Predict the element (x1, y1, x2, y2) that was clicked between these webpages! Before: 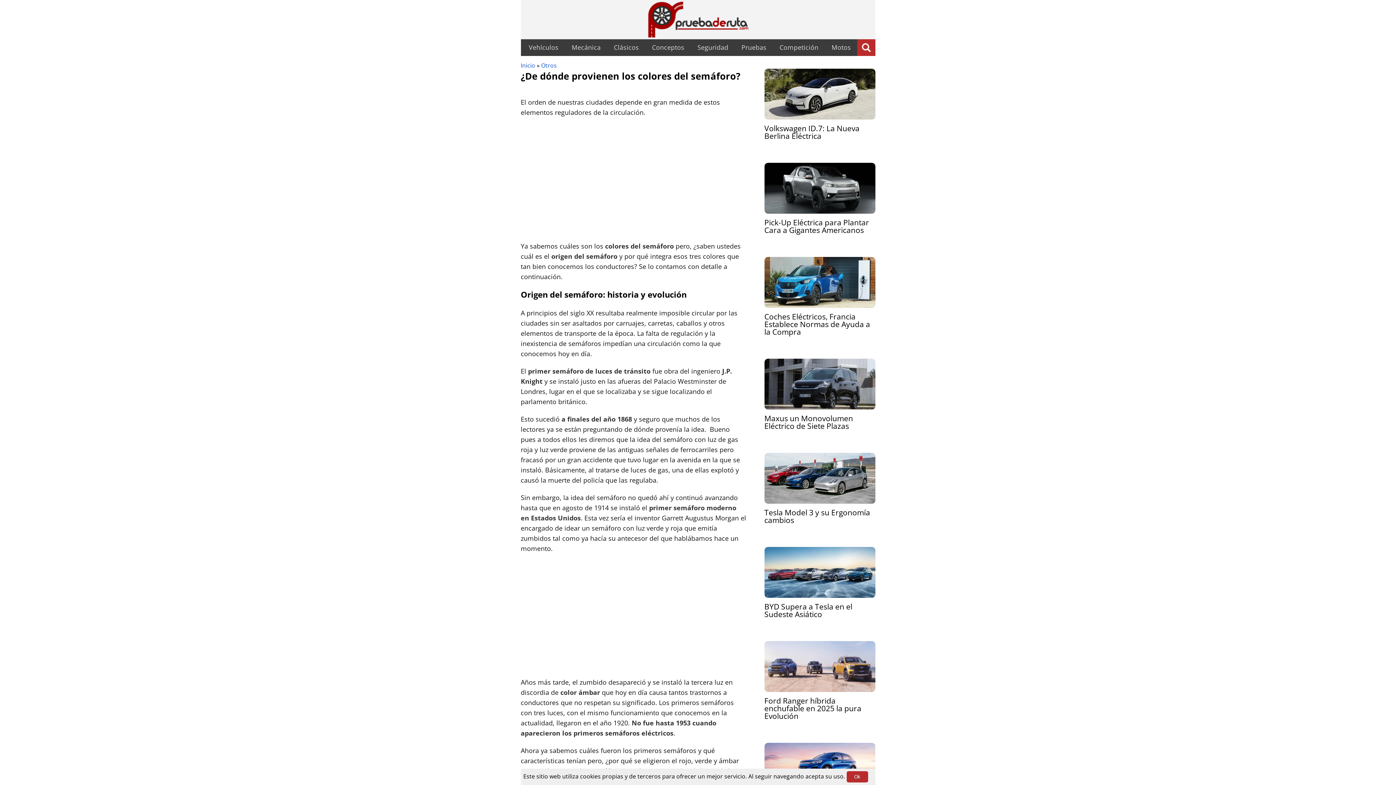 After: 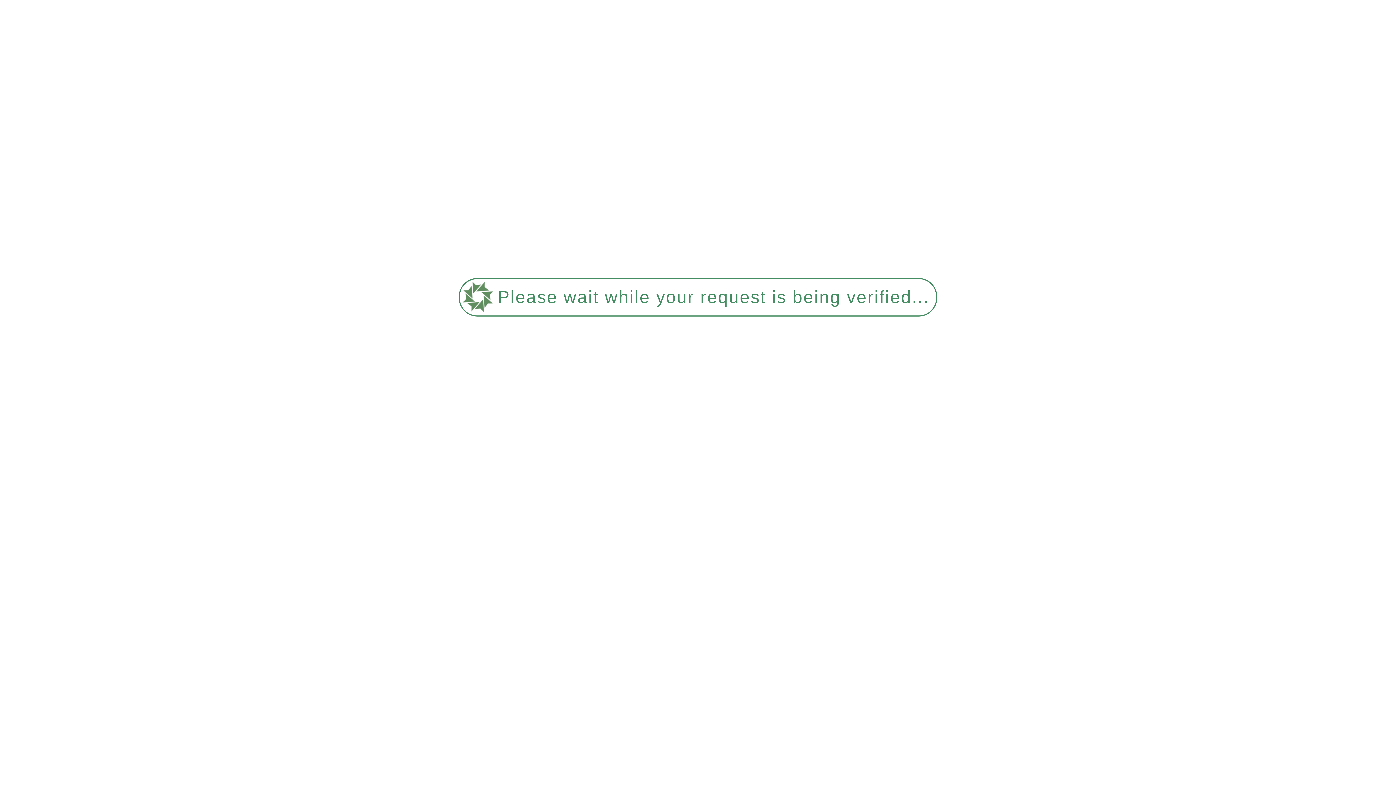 Action: bbox: (607, 37, 645, 57) label: Clásicos